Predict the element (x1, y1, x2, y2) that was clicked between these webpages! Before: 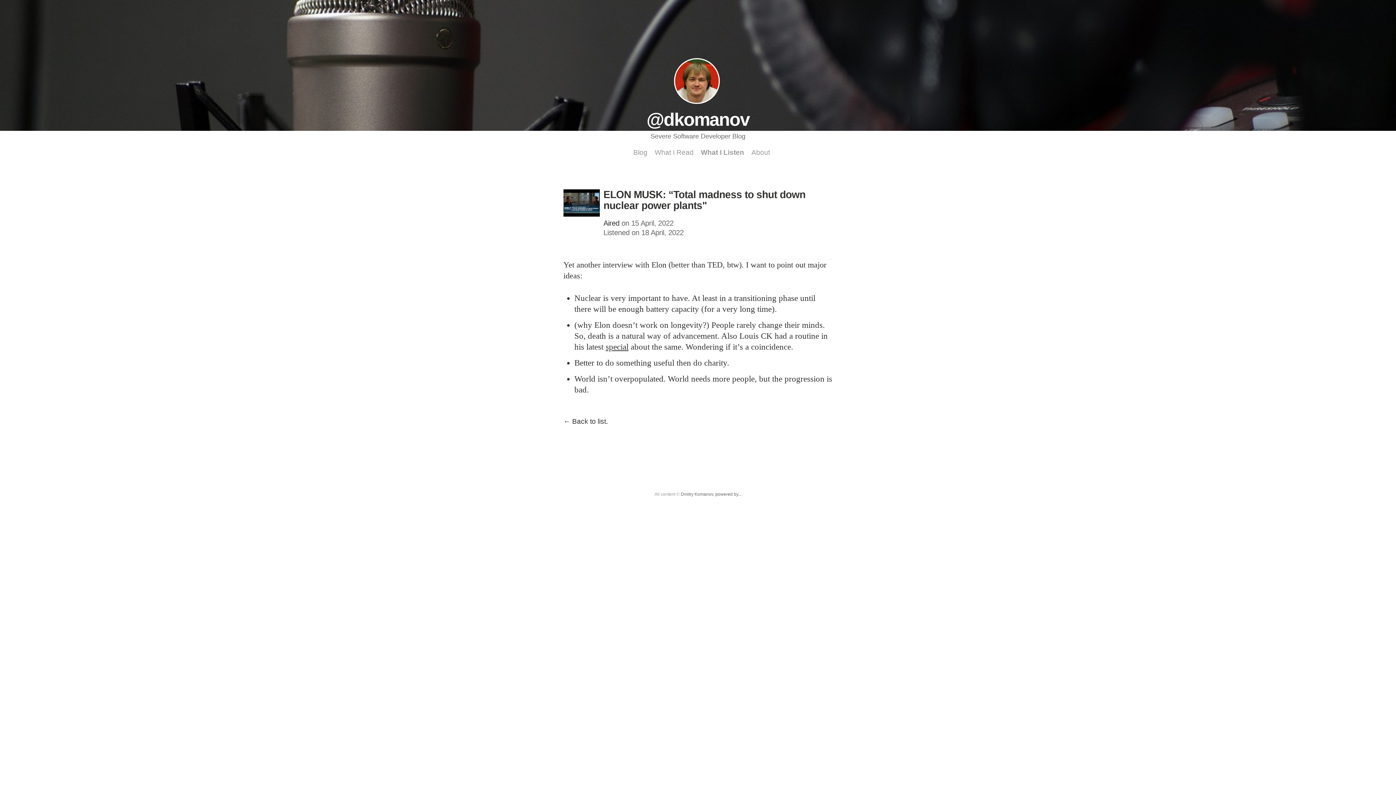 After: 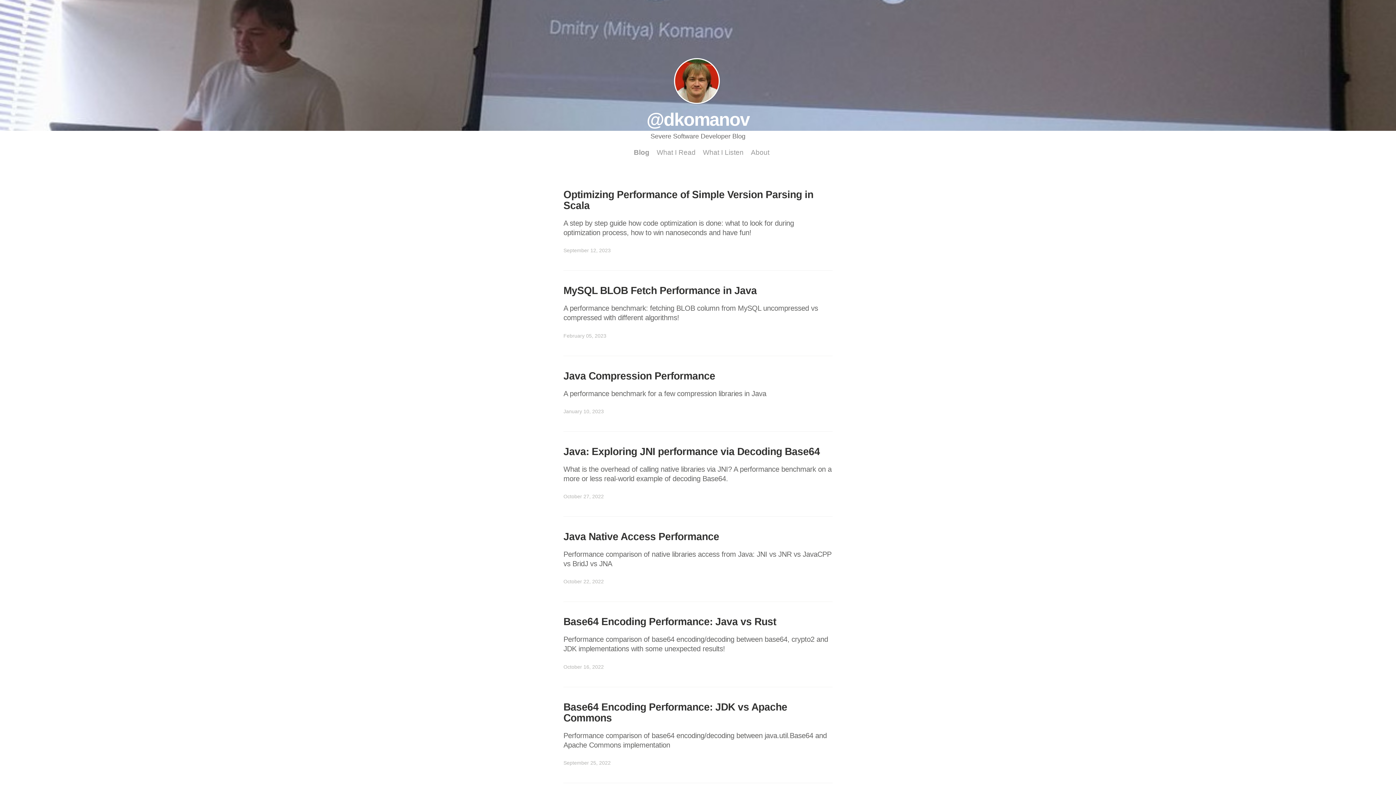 Action: bbox: (674, 58, 720, 104) label: @dkomanov